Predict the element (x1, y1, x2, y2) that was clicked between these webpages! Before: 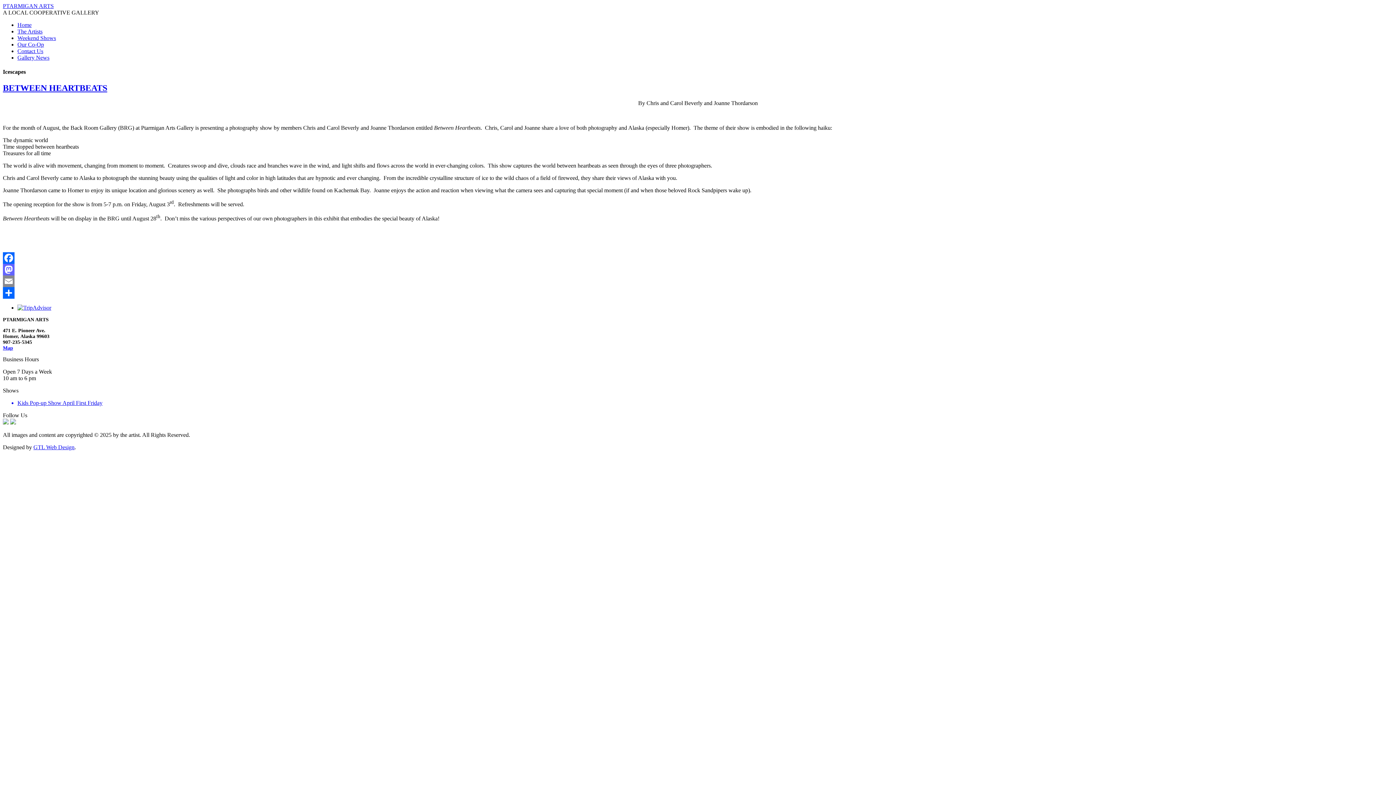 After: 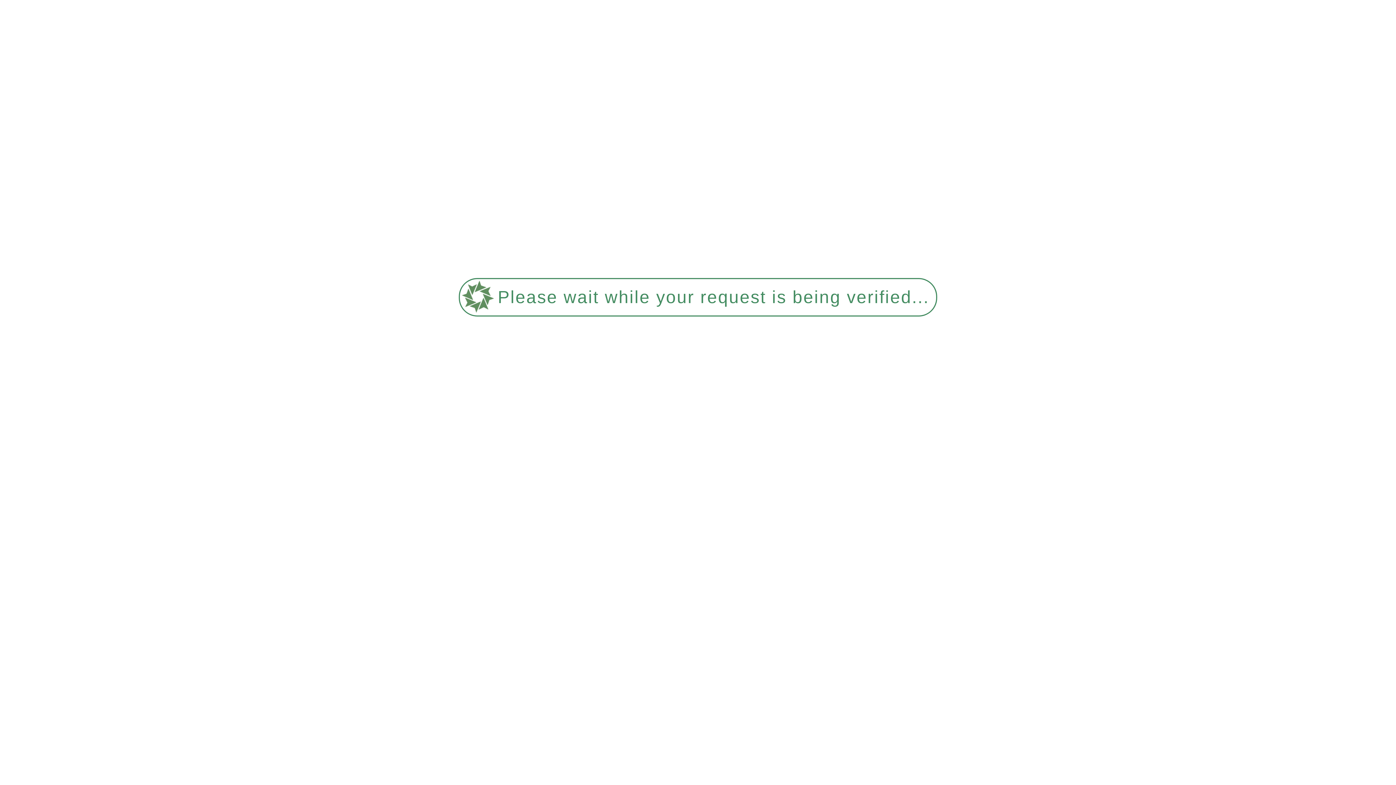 Action: label: Weekend Shows bbox: (17, 34, 56, 41)